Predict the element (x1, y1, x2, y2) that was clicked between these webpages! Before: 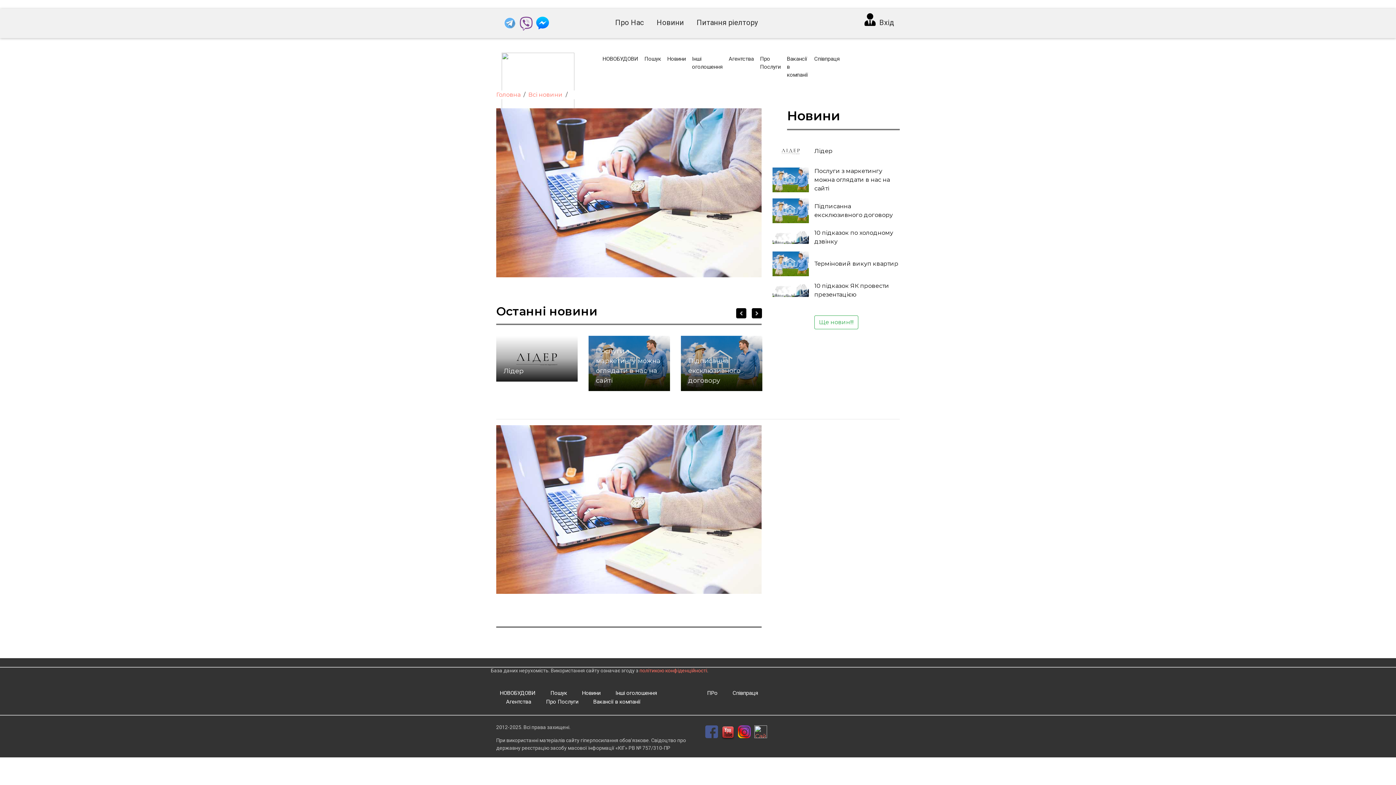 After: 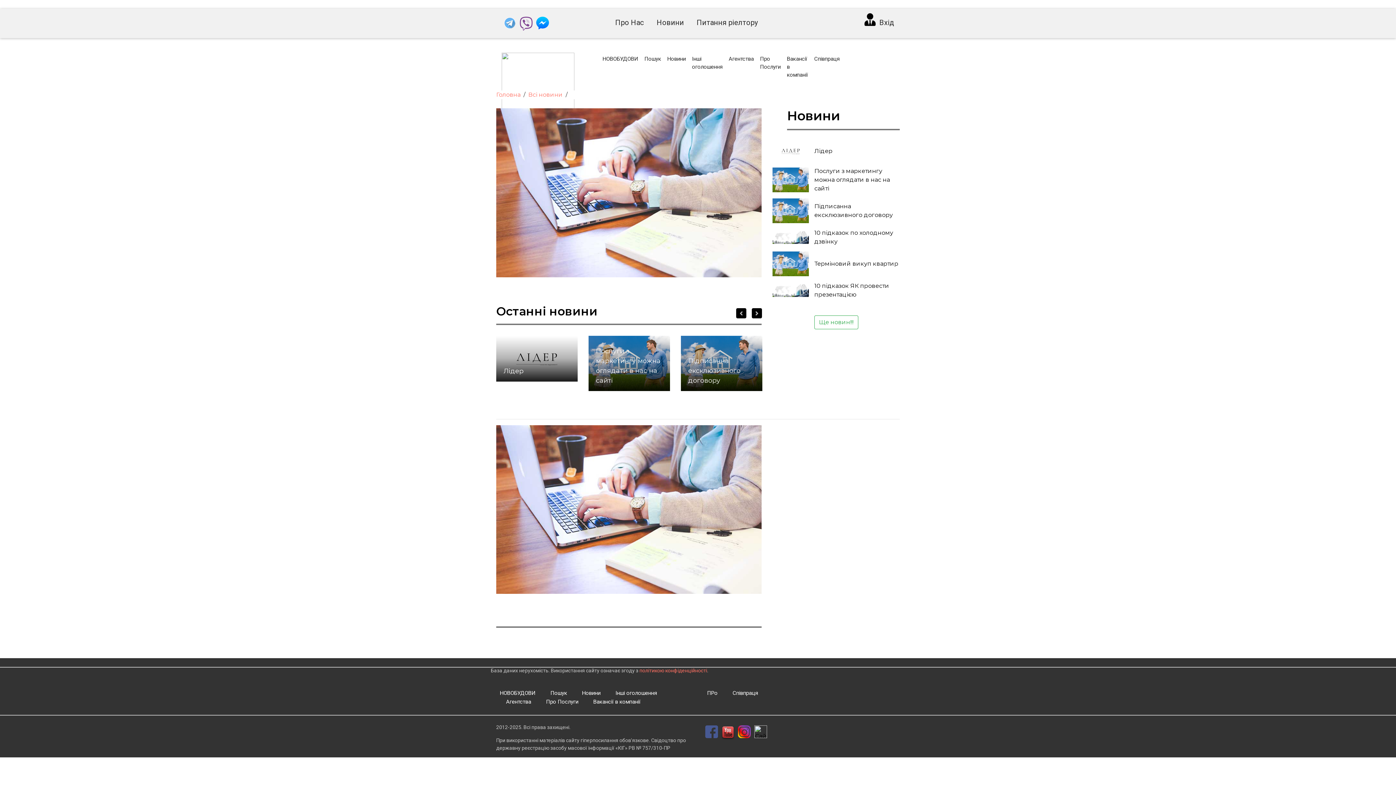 Action: bbox: (754, 725, 767, 756)